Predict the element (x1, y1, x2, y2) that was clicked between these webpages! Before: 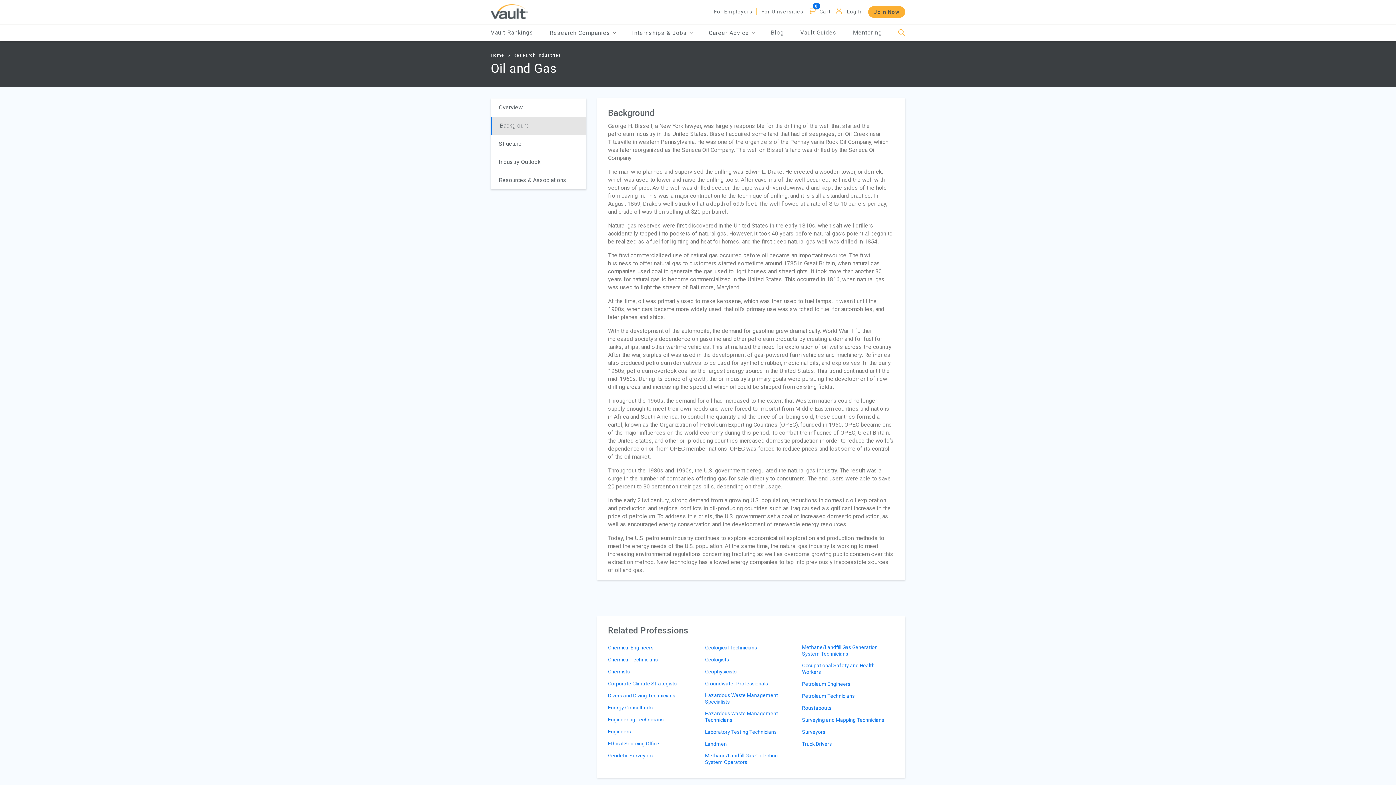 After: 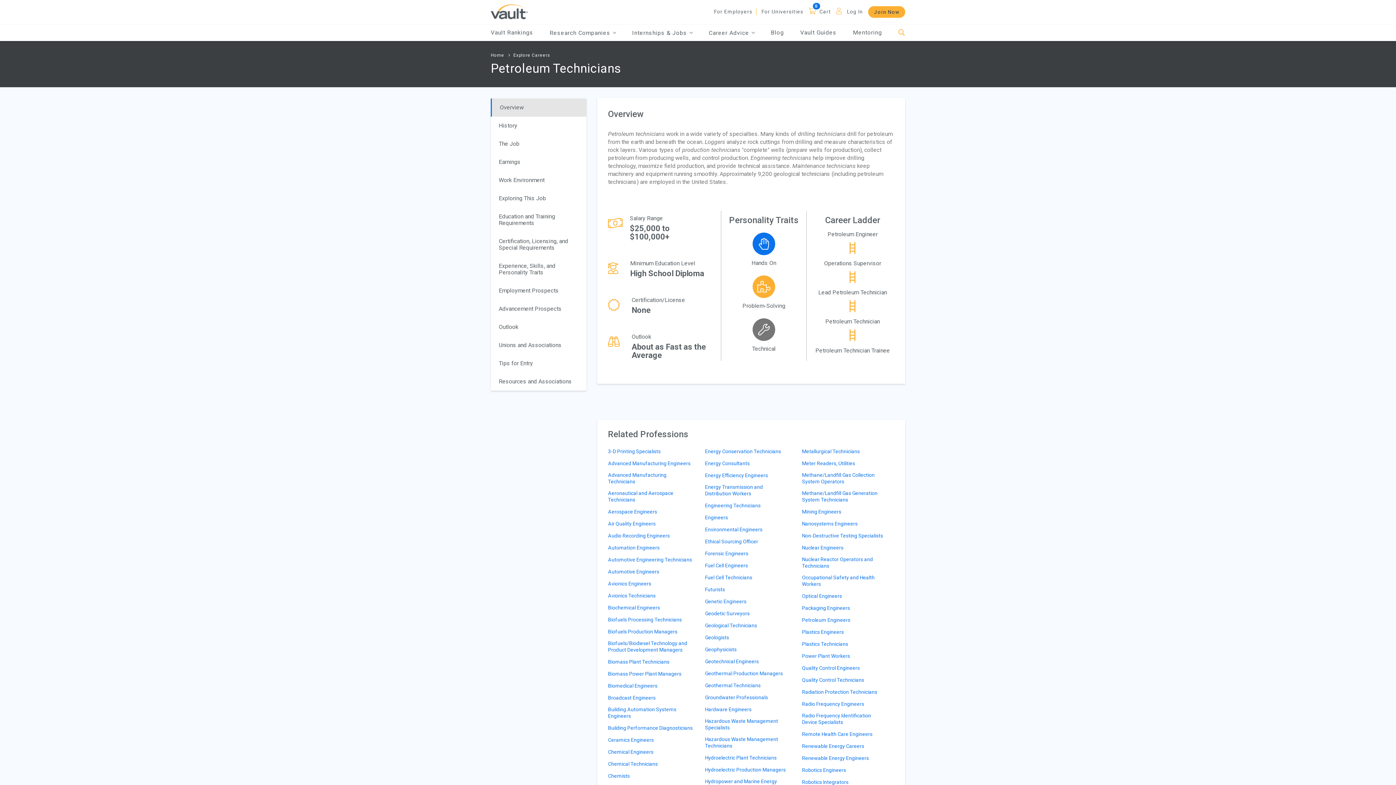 Action: label: Petroleum Technicians bbox: (802, 692, 854, 704)